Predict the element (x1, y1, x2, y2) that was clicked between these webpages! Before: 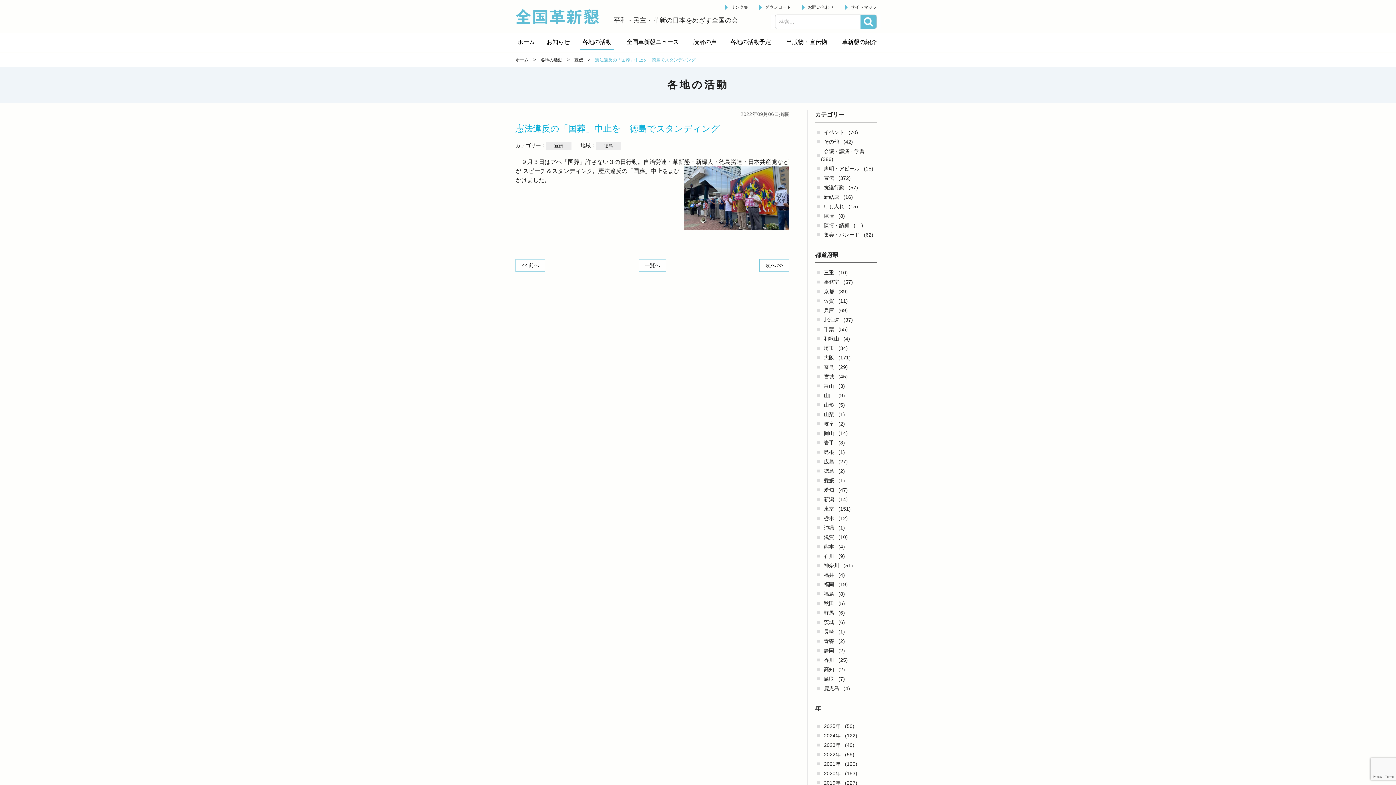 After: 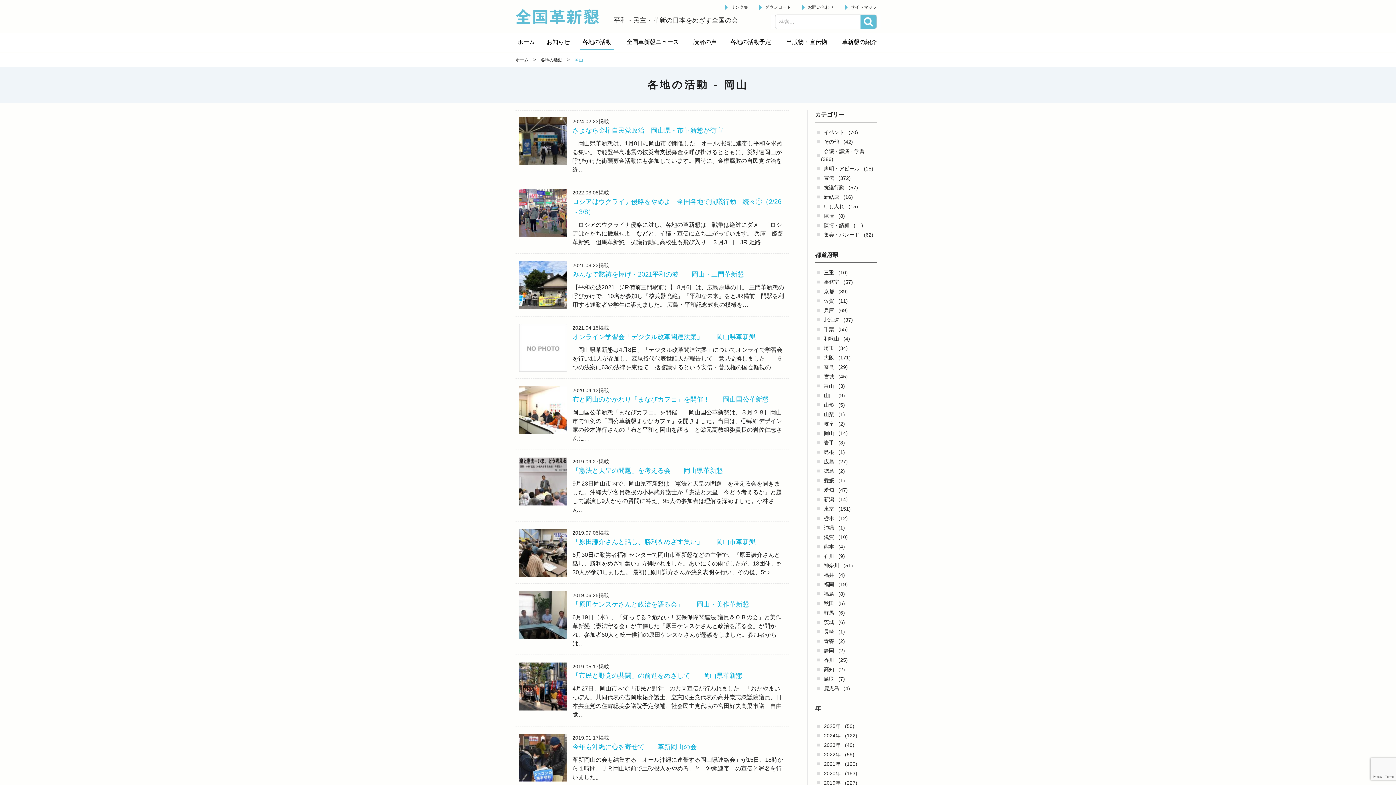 Action: label: 岡山 bbox: (821, 427, 837, 439)